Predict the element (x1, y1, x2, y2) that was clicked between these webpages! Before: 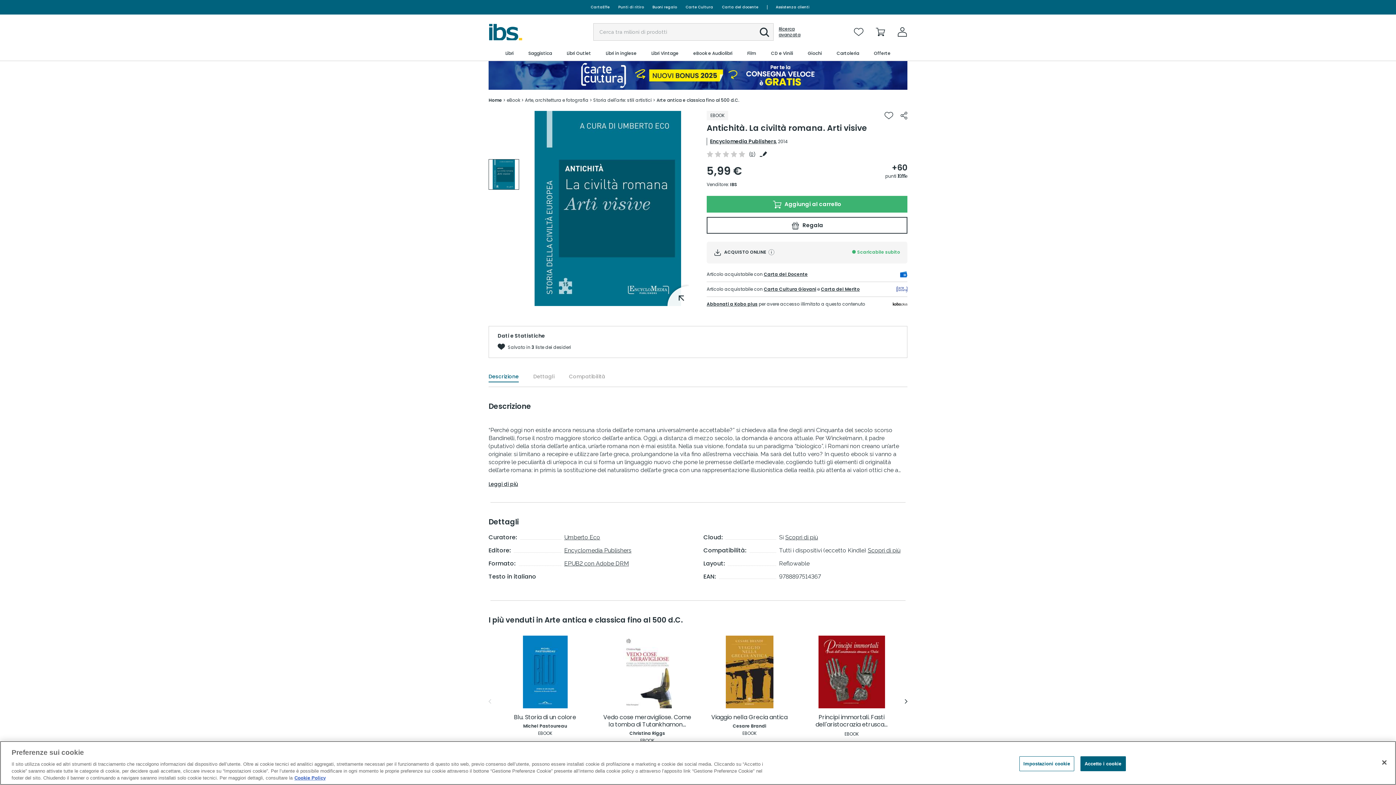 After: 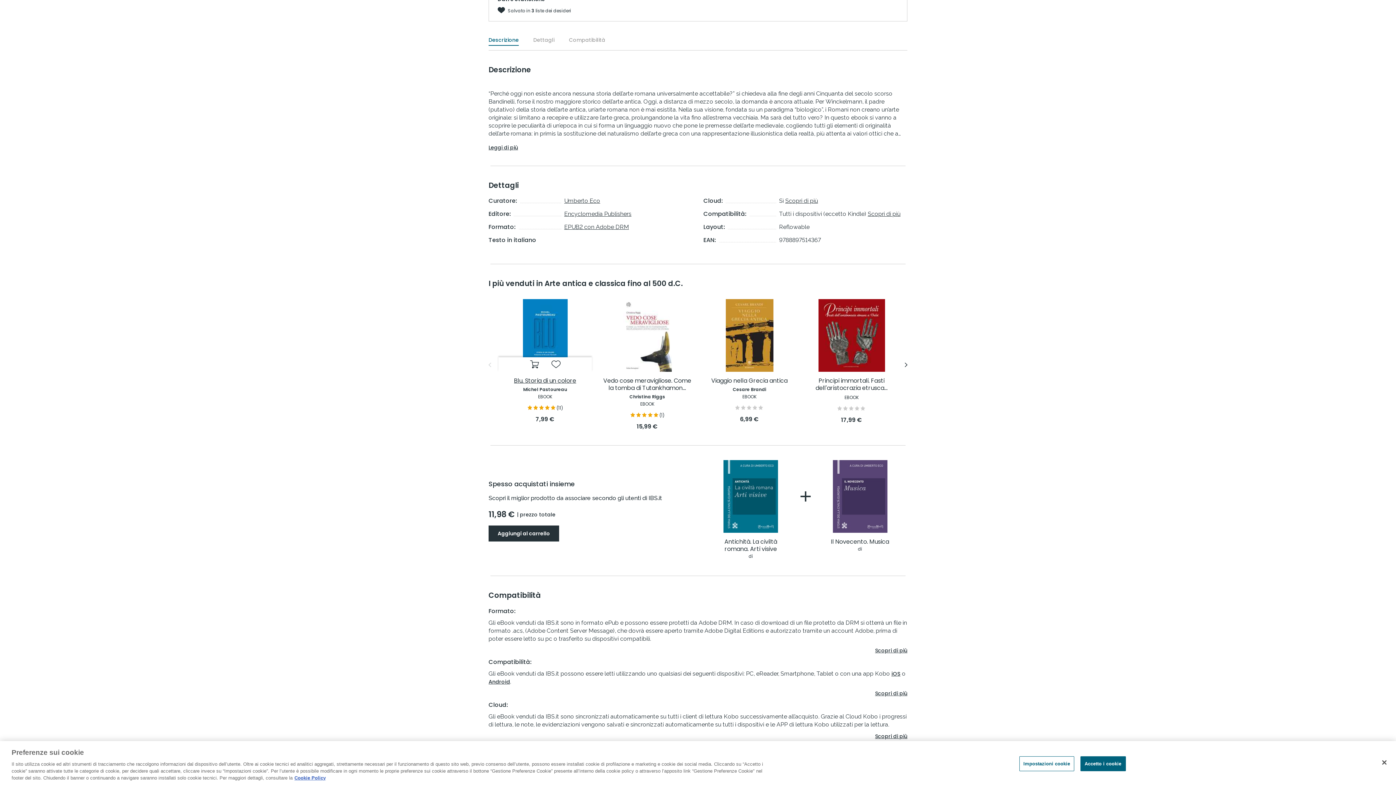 Action: bbox: (488, 373, 518, 382) label: Descrizione